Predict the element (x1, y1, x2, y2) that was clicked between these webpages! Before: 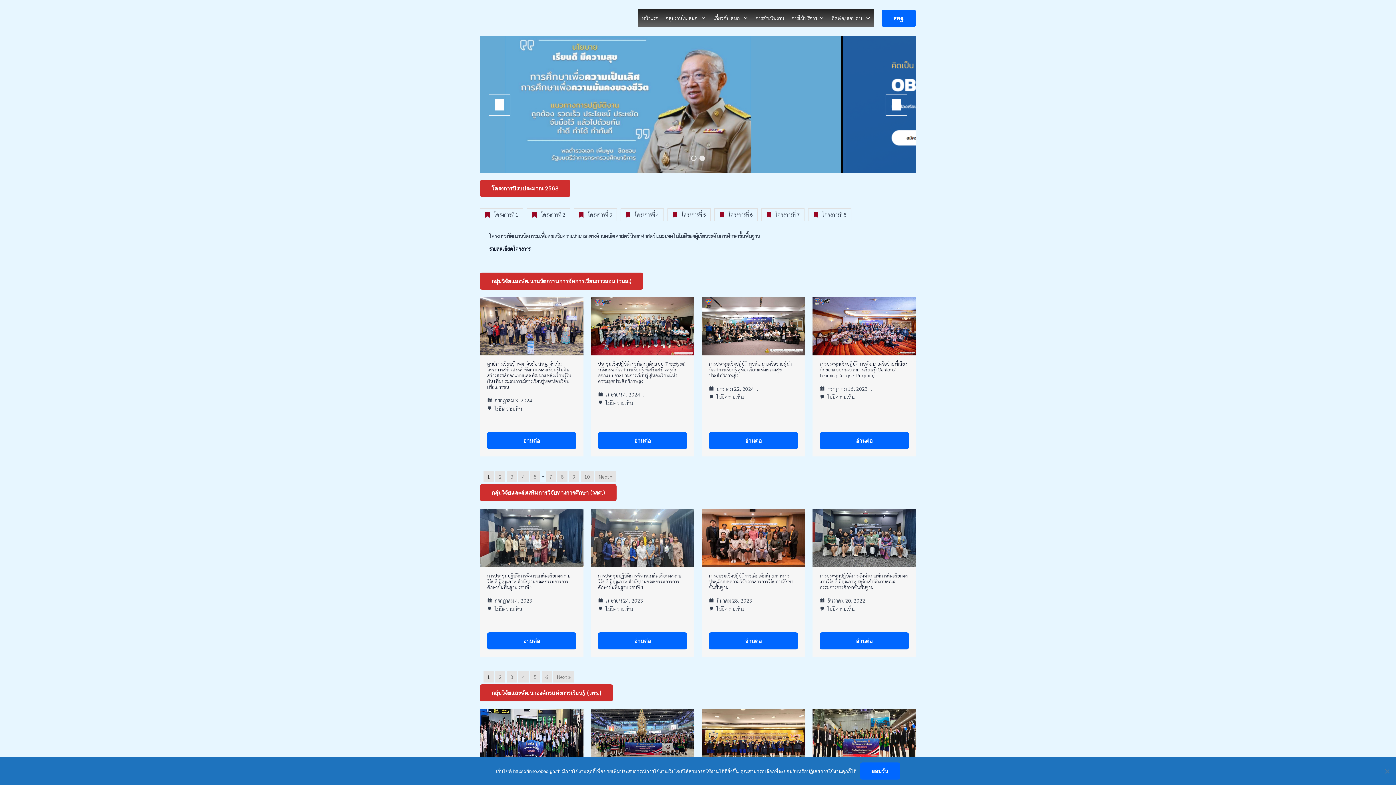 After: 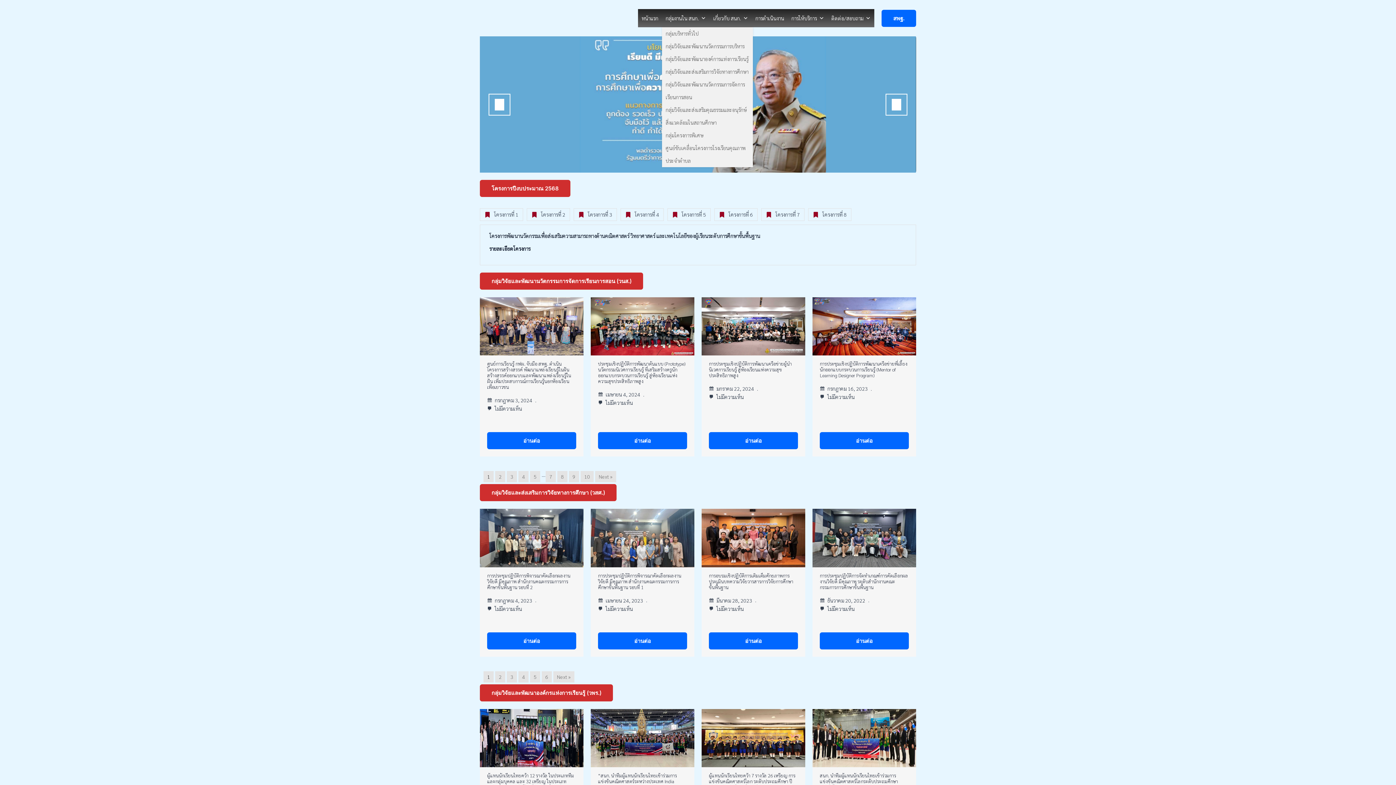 Action: bbox: (662, 9, 709, 27) label: กลุ่มงานใน สนก.